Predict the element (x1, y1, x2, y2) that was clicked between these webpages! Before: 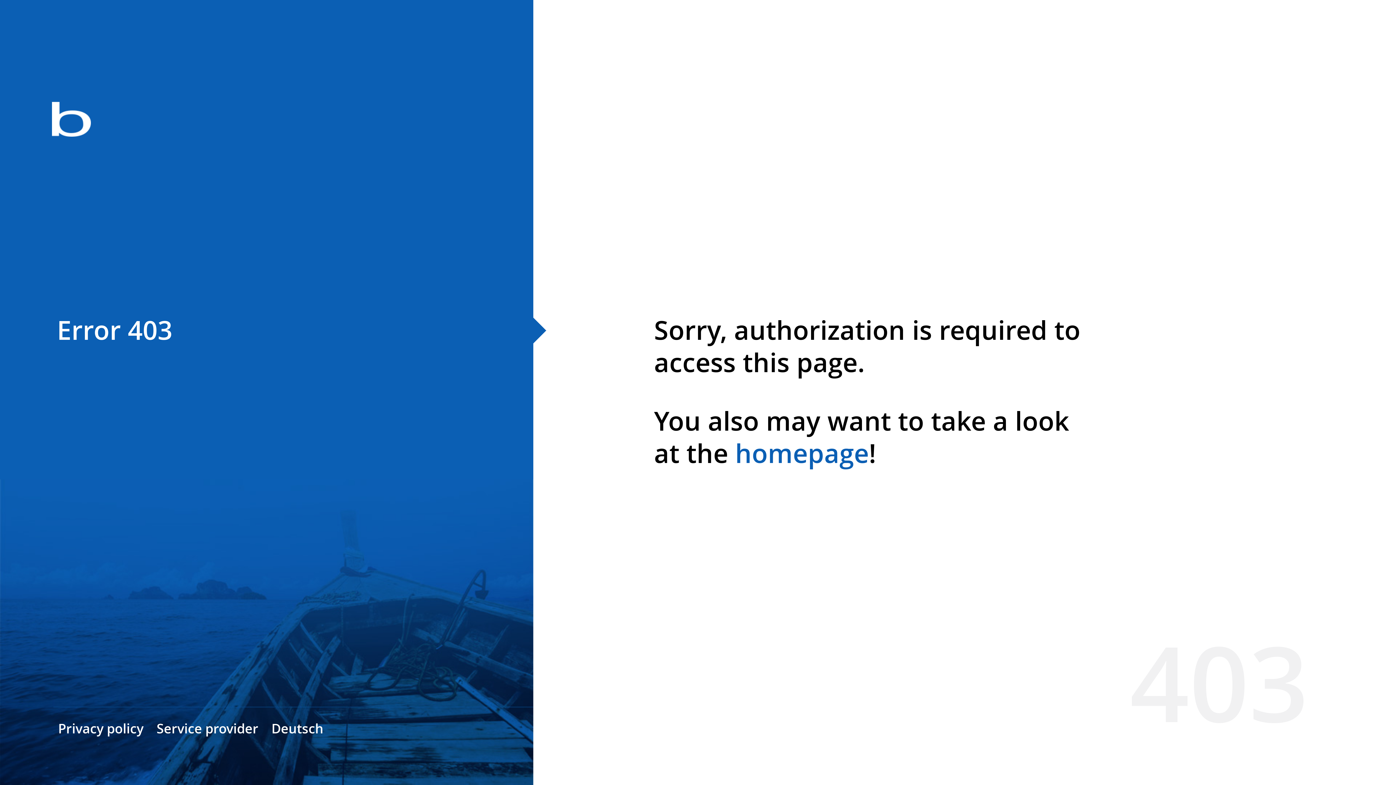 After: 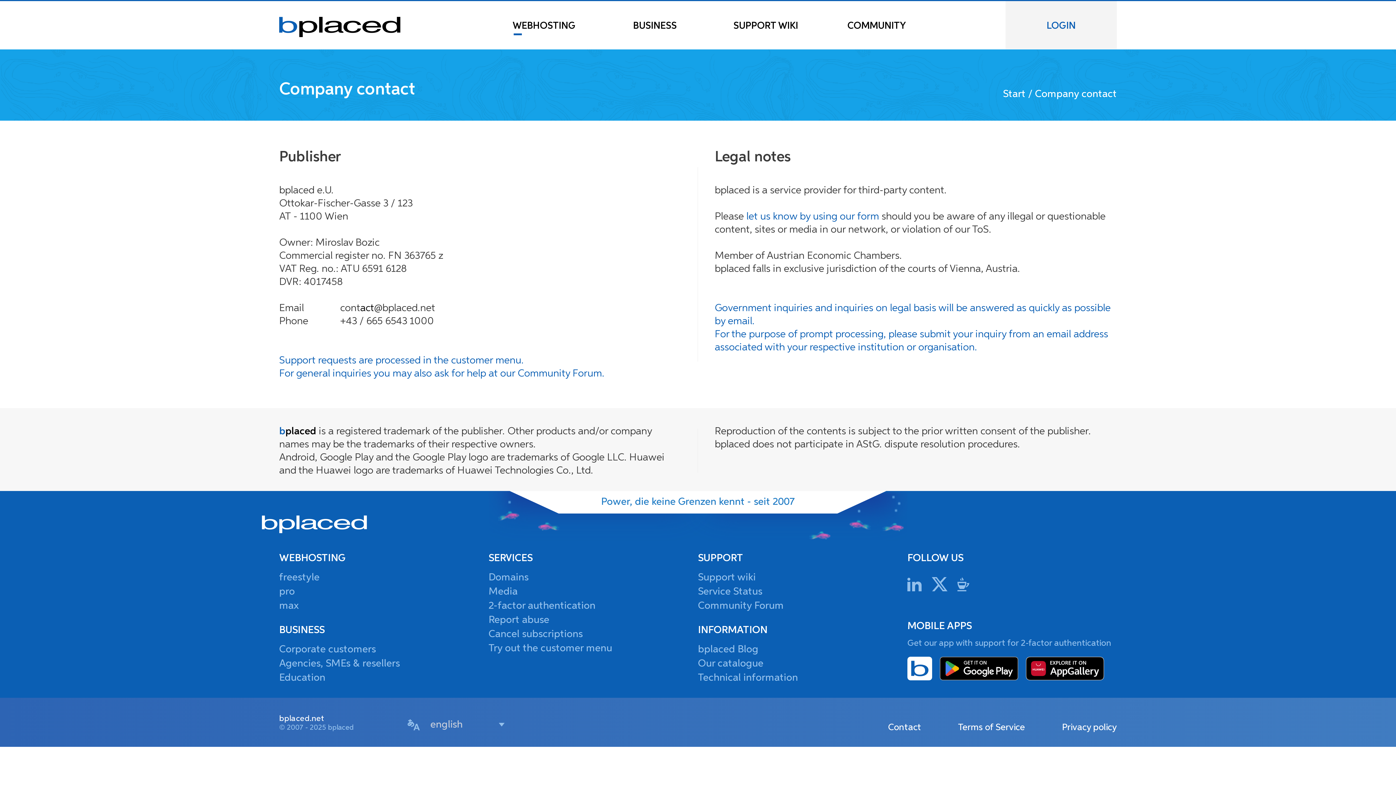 Action: bbox: (156, 720, 258, 737) label: Service provider